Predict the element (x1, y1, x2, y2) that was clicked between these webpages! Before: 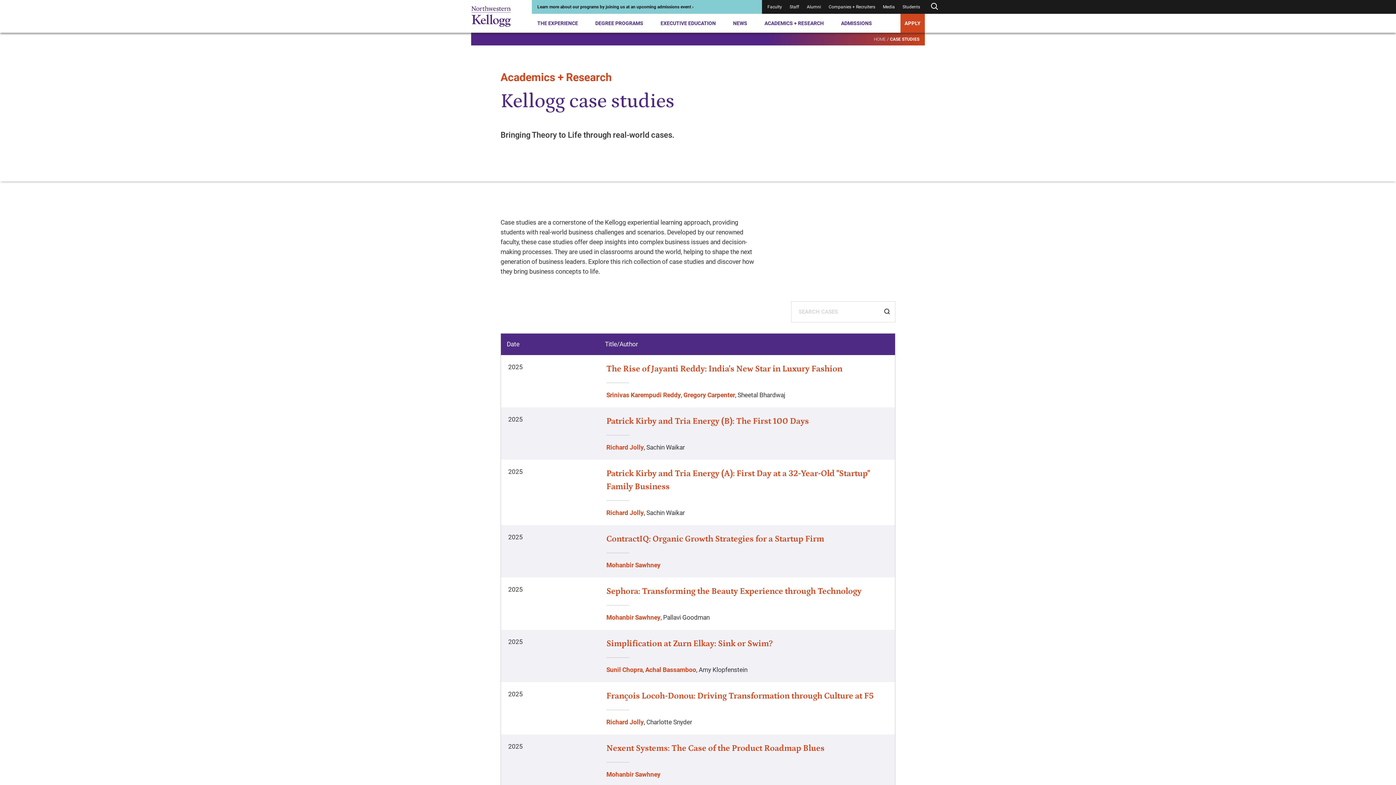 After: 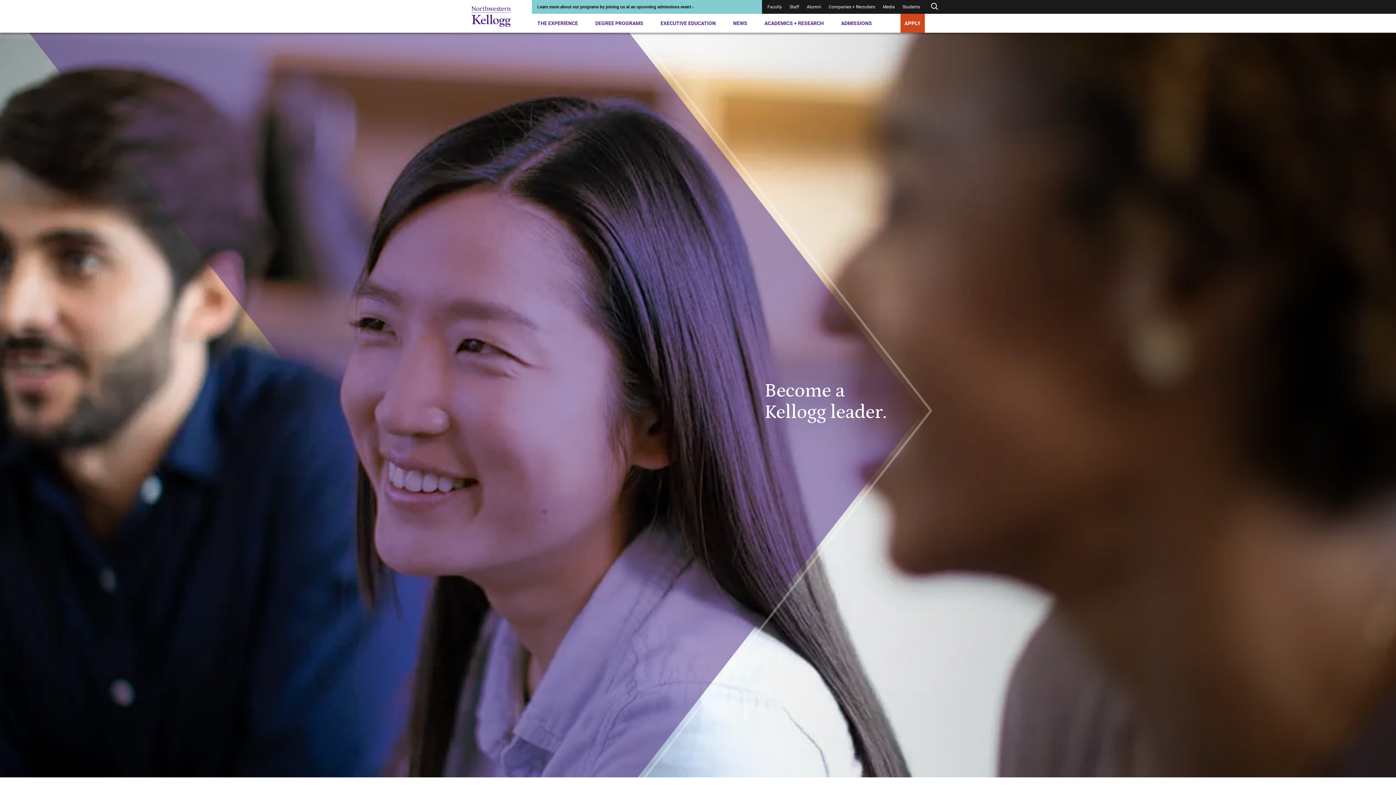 Action: bbox: (463, 0, 518, 32)